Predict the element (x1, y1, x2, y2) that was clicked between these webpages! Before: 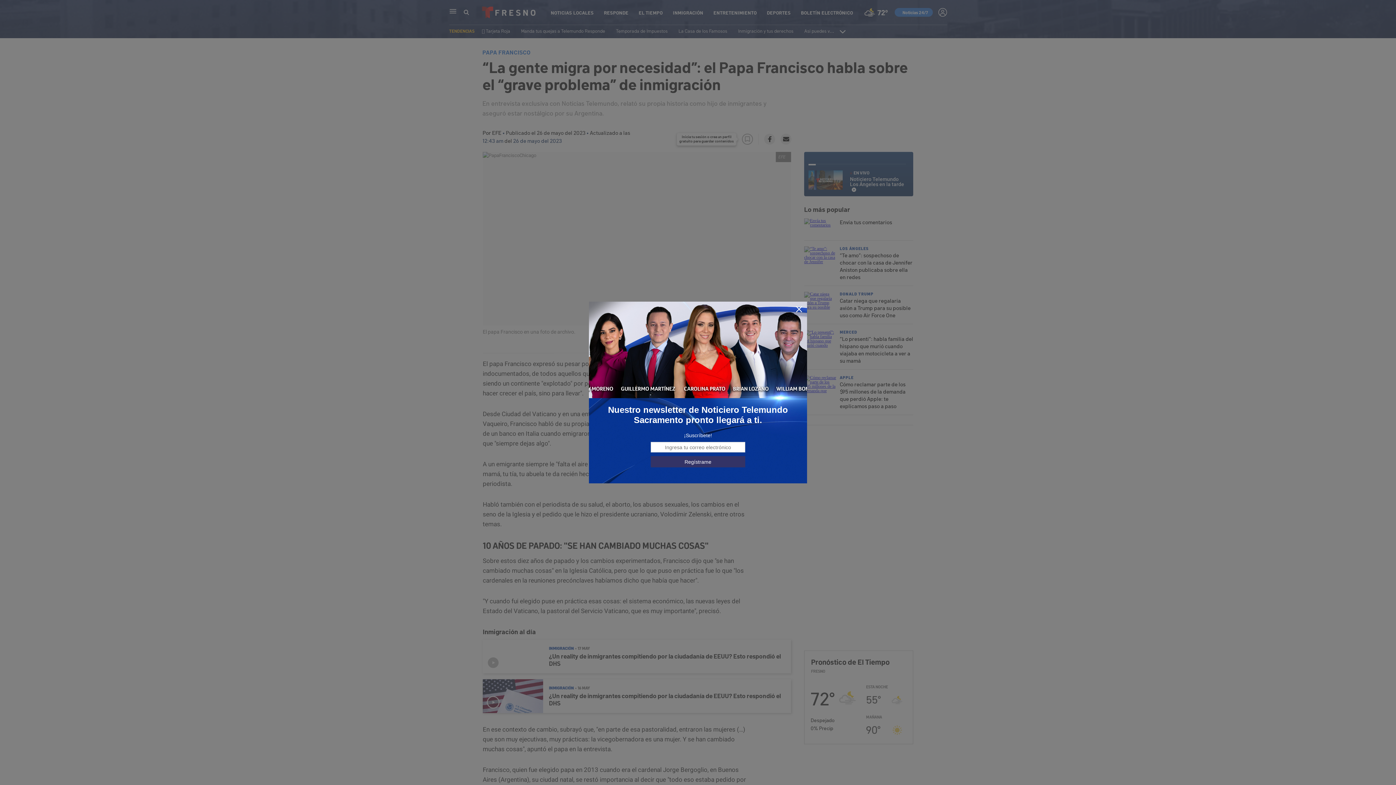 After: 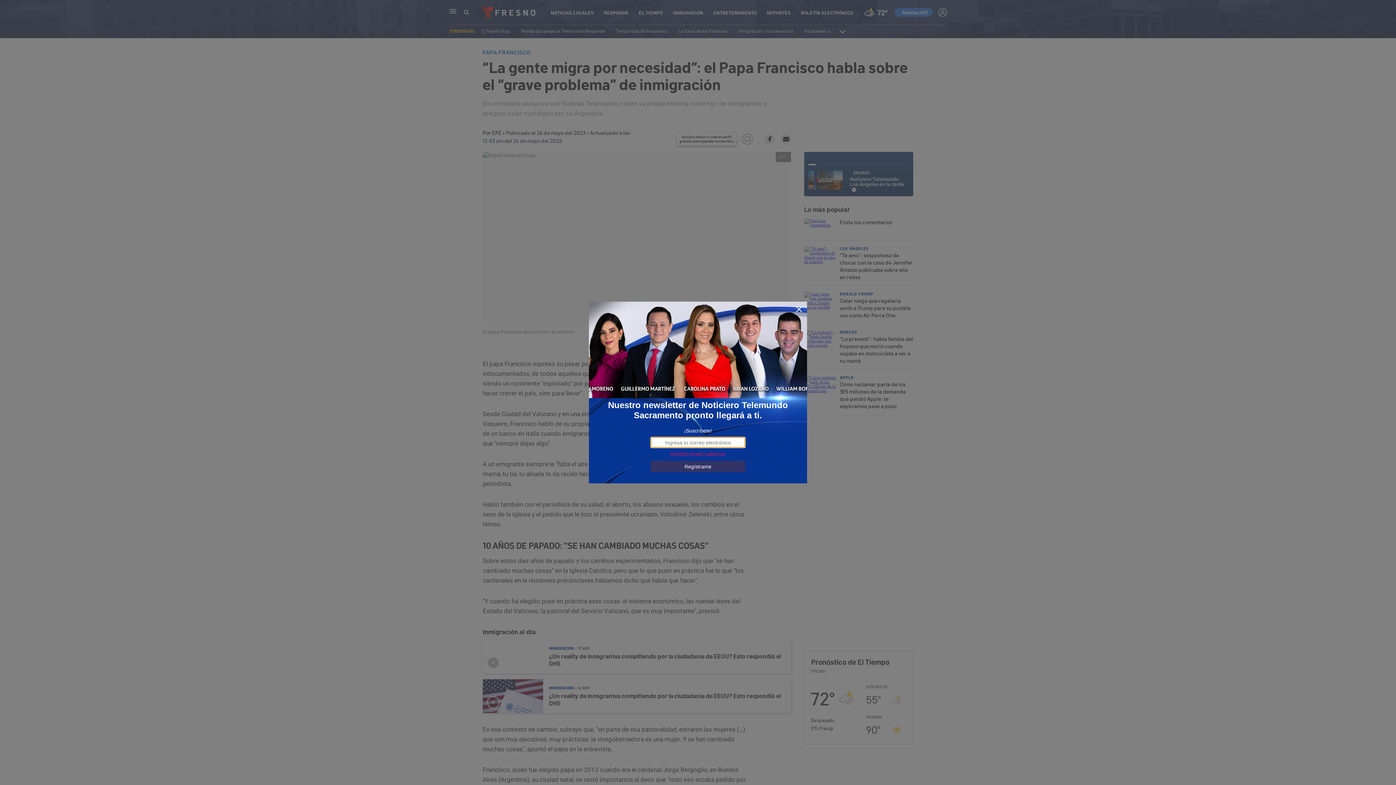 Action: bbox: (650, 456, 745, 467) label: Regístrame